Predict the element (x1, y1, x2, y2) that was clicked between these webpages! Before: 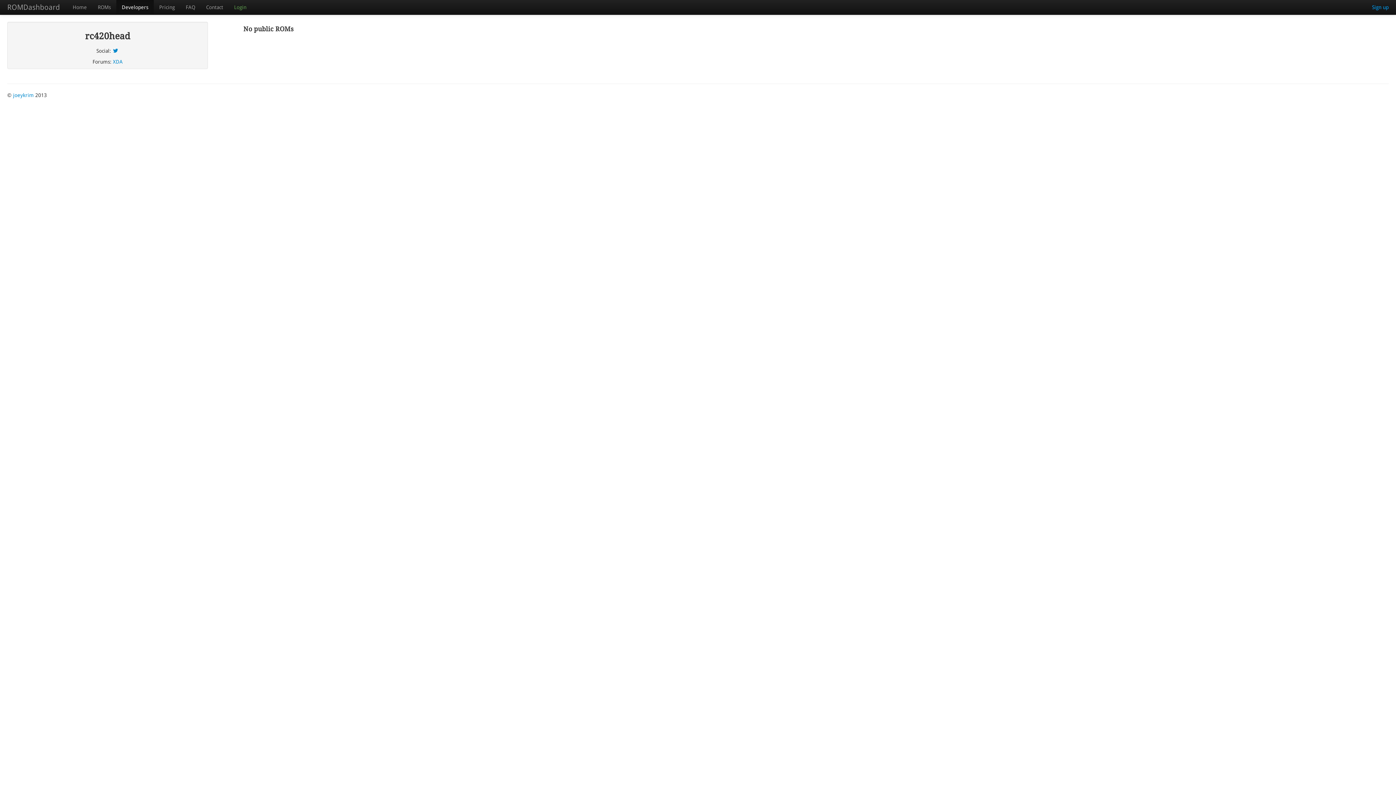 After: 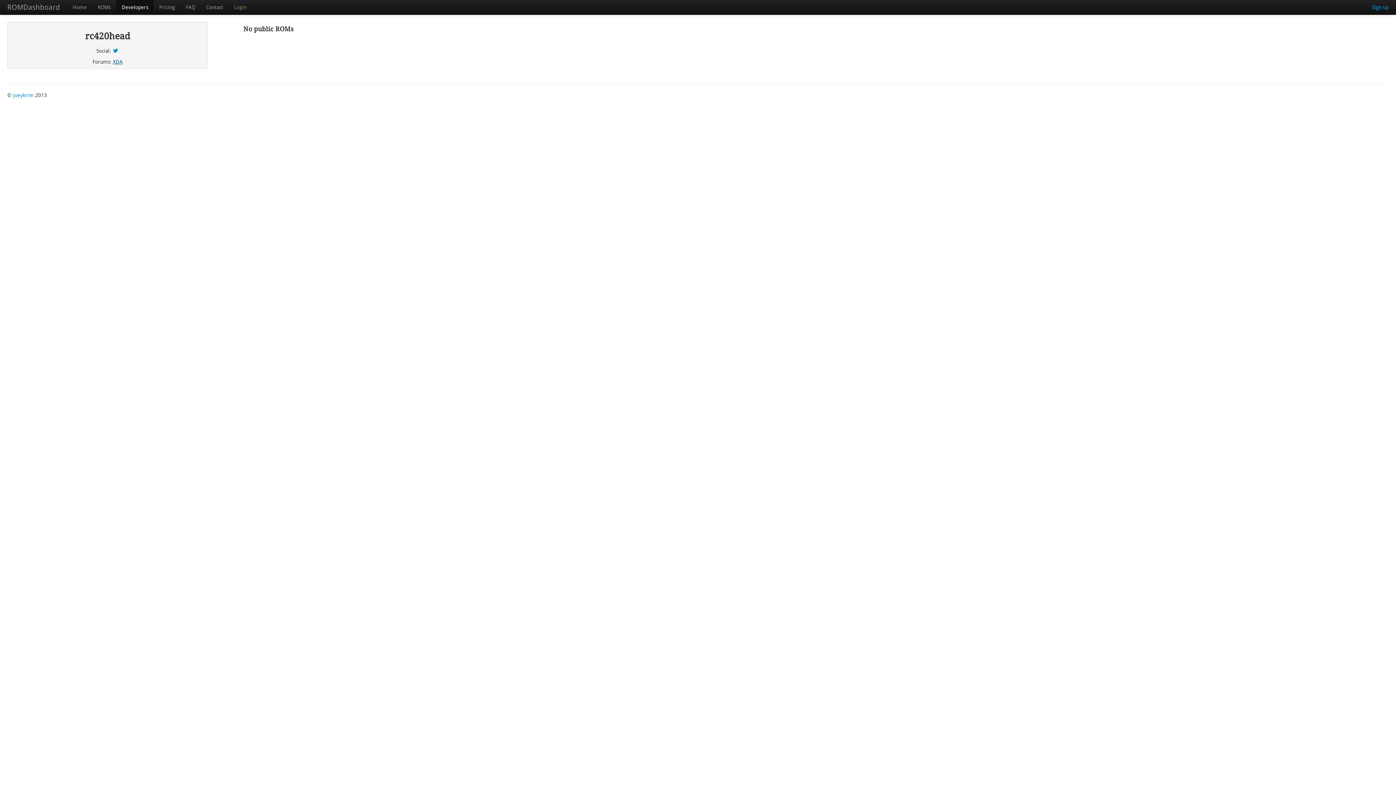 Action: label: XDA bbox: (112, 58, 122, 64)